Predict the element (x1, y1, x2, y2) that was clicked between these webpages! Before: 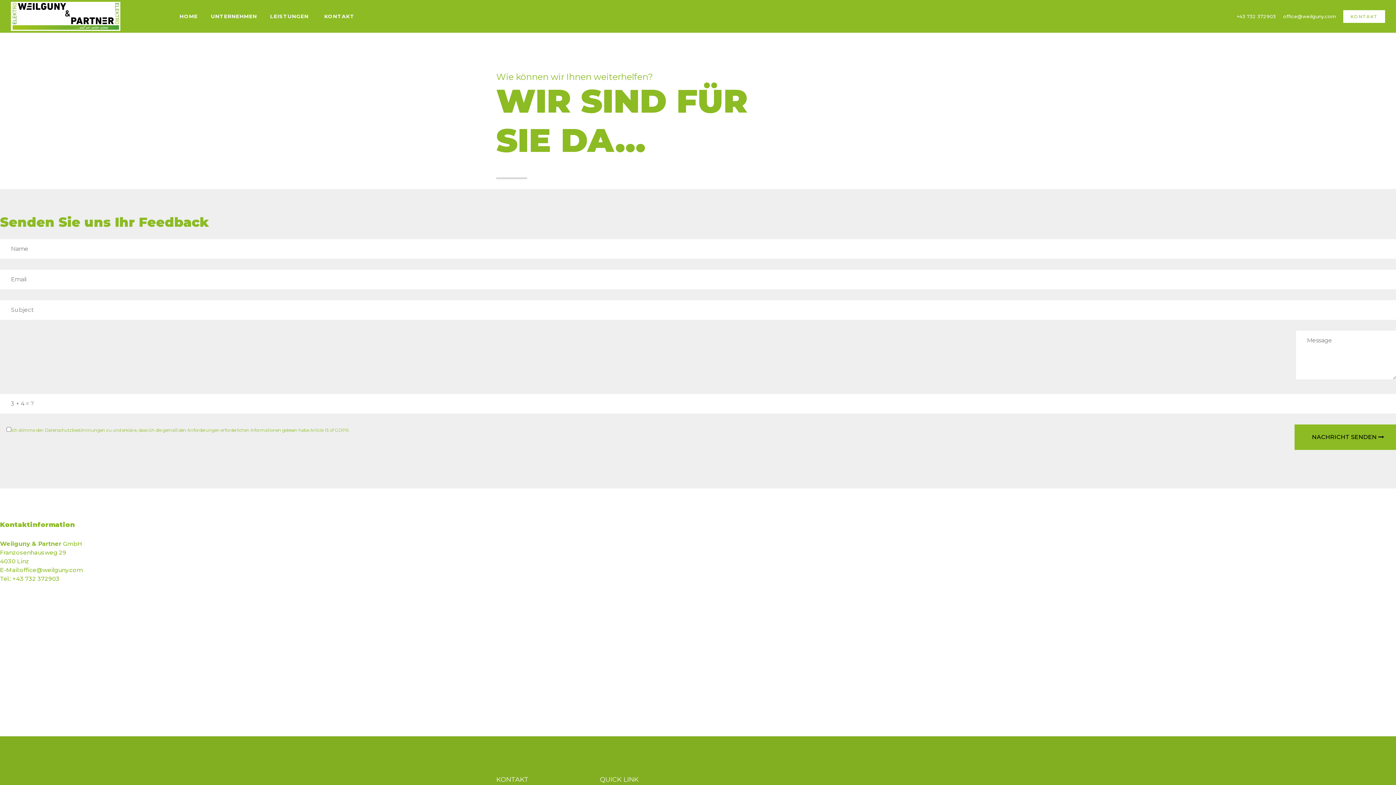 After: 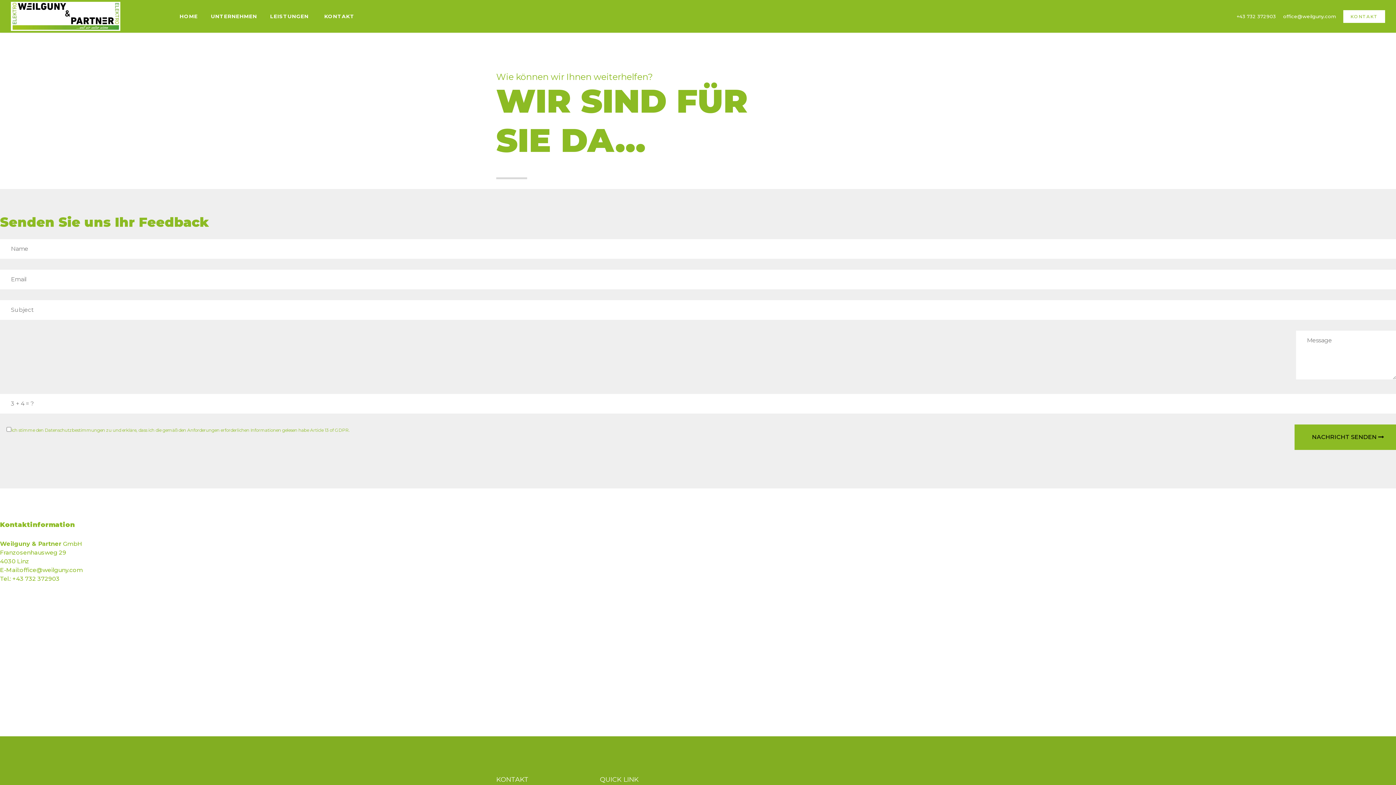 Action: bbox: (1237, 13, 1276, 19) label: +43 732 372903